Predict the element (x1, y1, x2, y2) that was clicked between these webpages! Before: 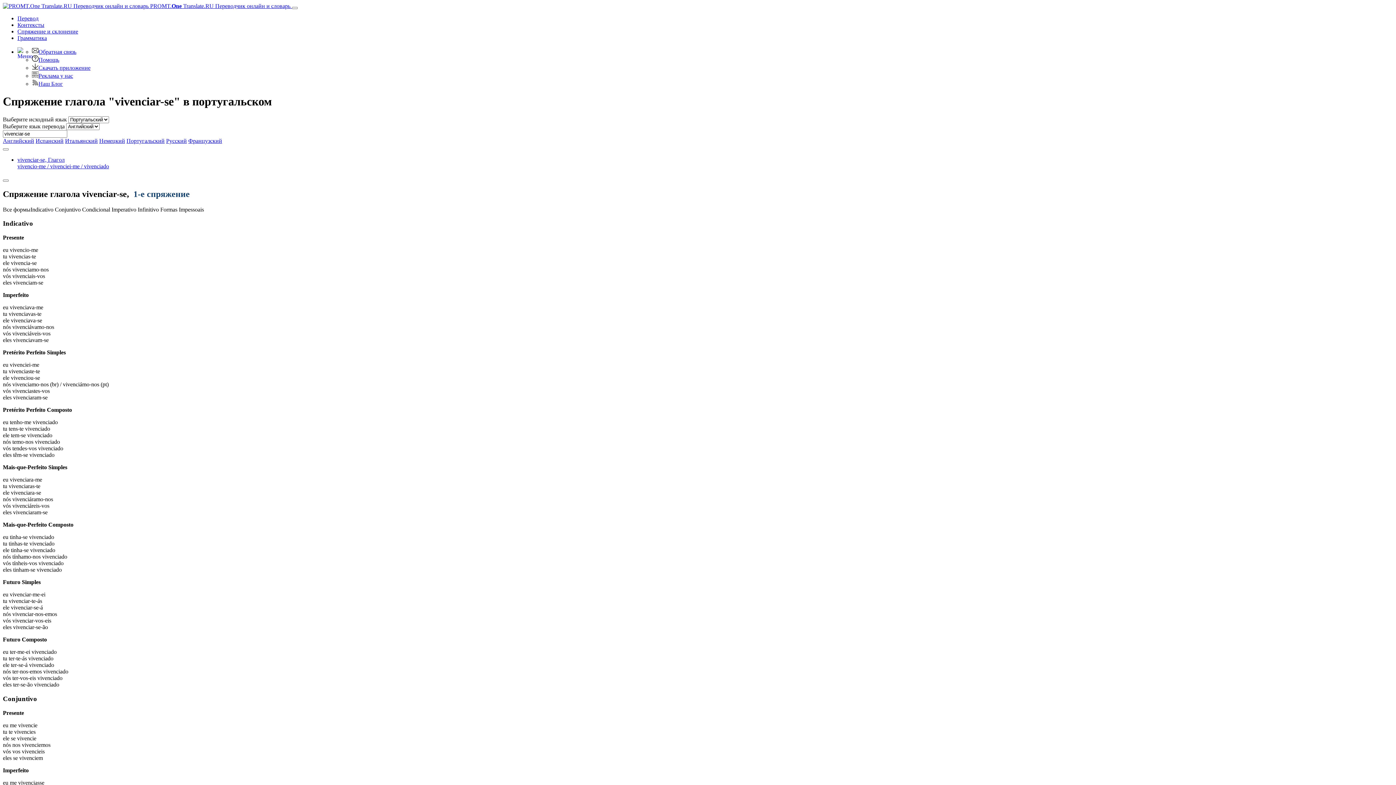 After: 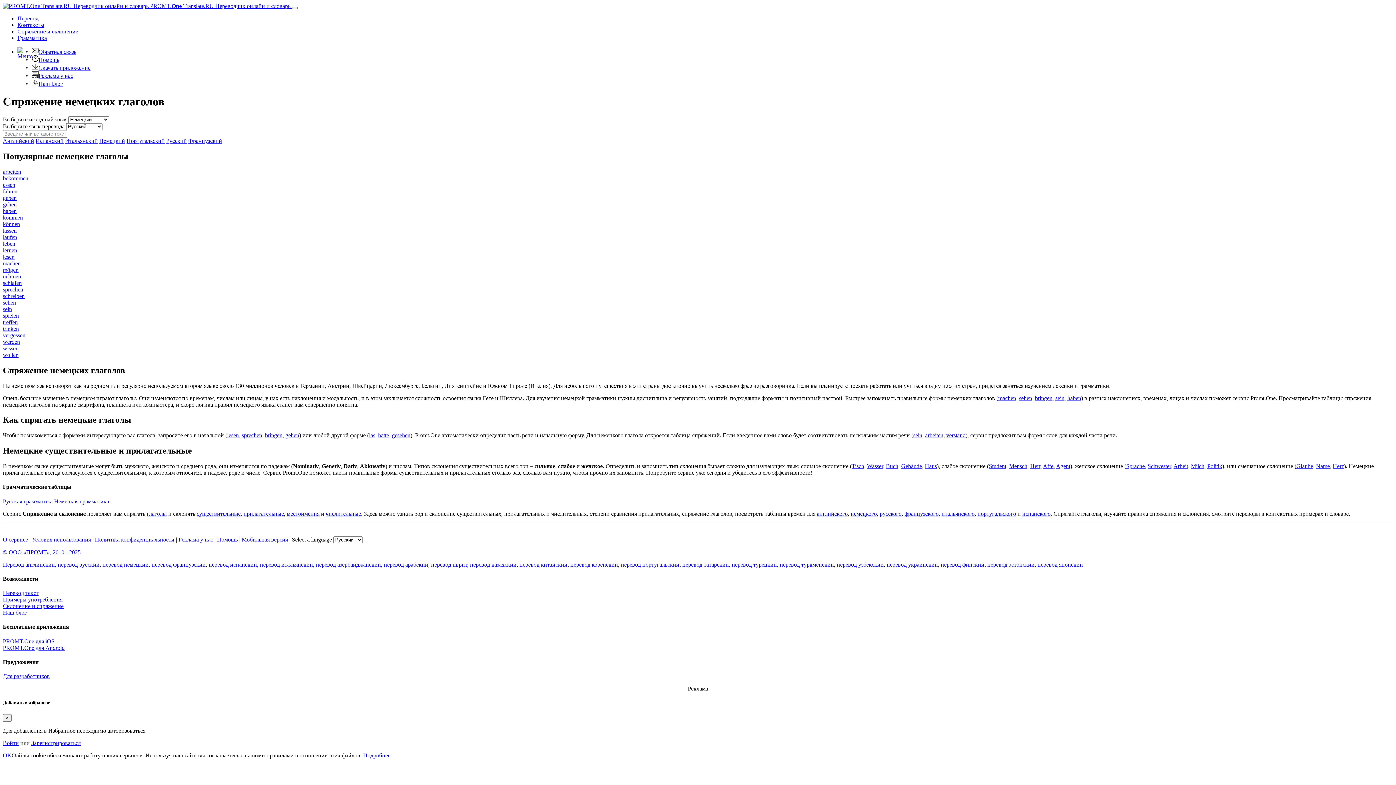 Action: bbox: (99, 137, 125, 143) label: Немецкий